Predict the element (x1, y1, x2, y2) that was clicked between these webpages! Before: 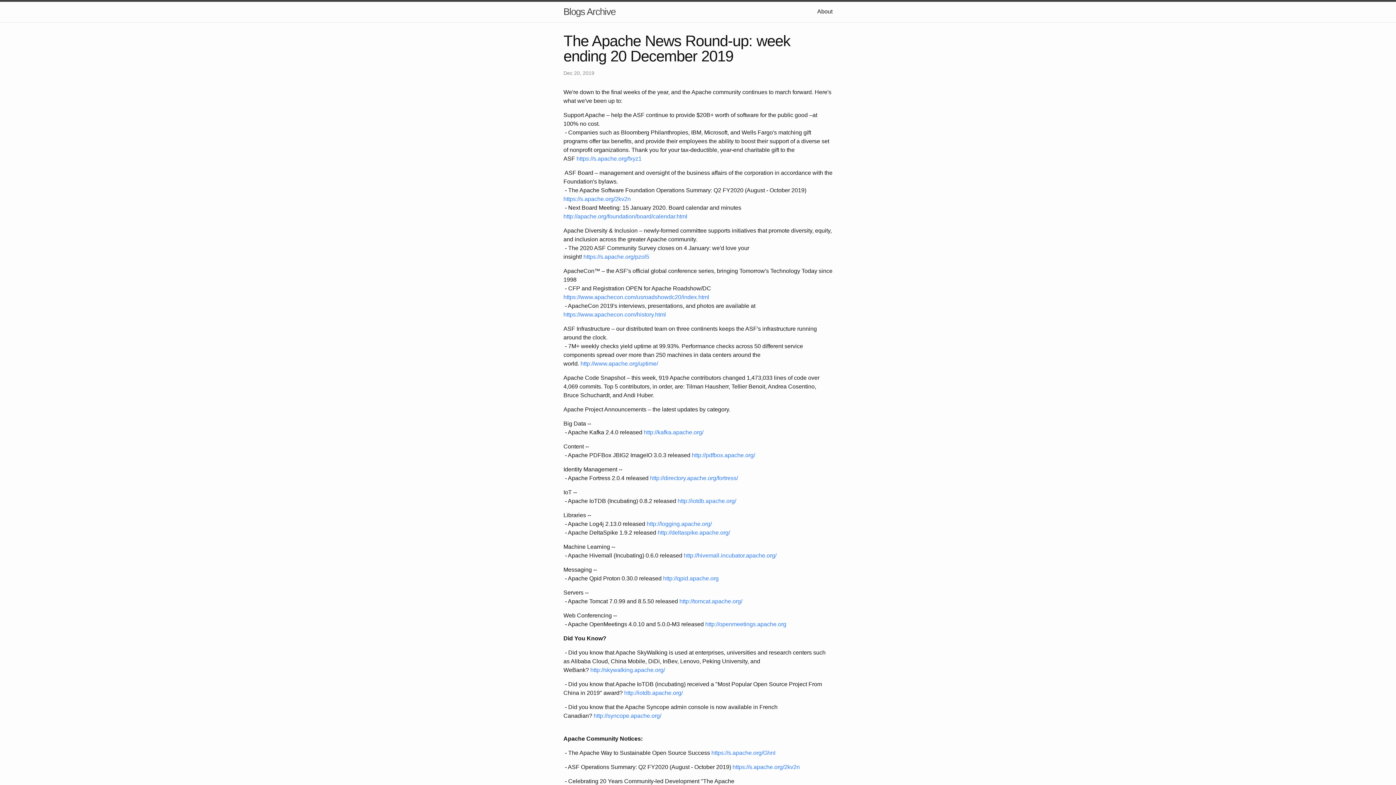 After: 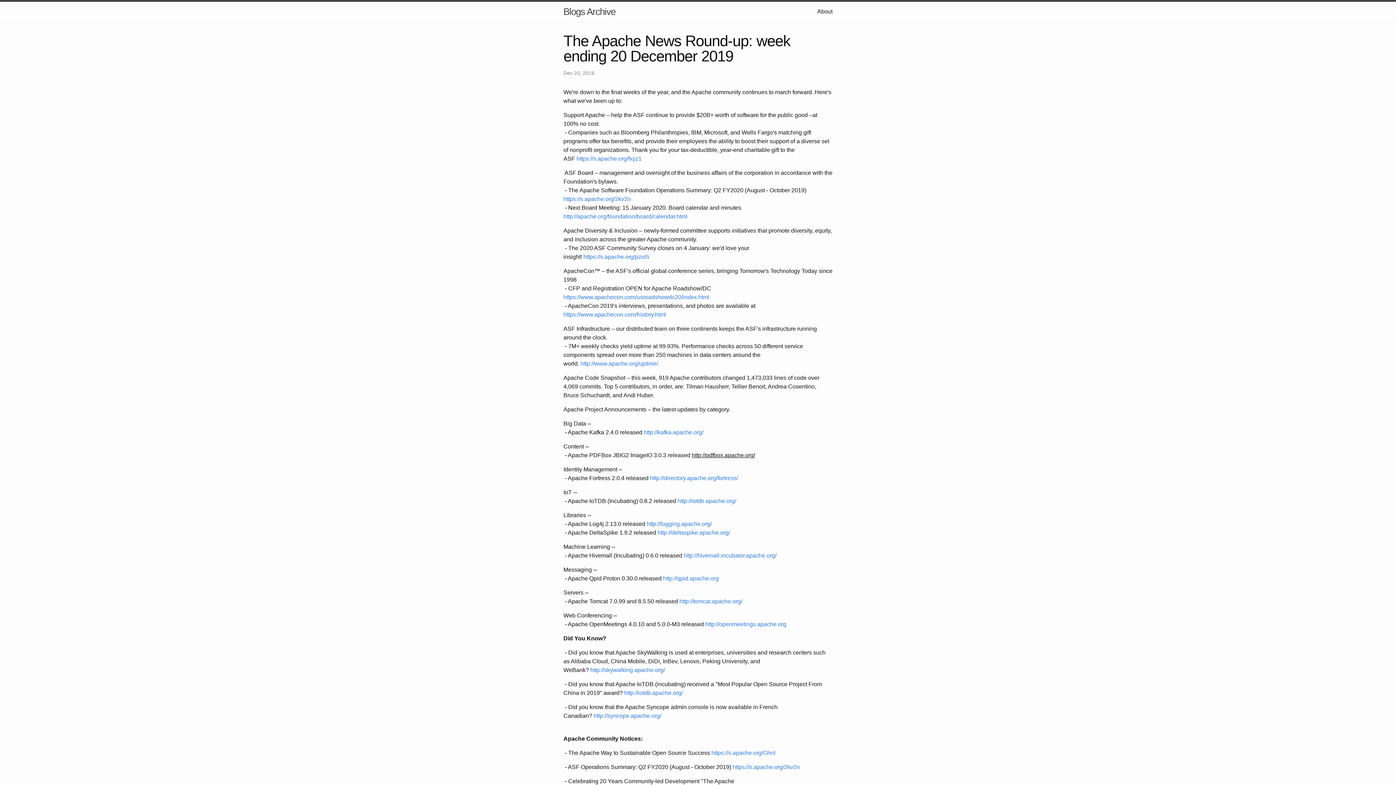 Action: bbox: (692, 452, 755, 458) label: http://pdfbox.apache.org/